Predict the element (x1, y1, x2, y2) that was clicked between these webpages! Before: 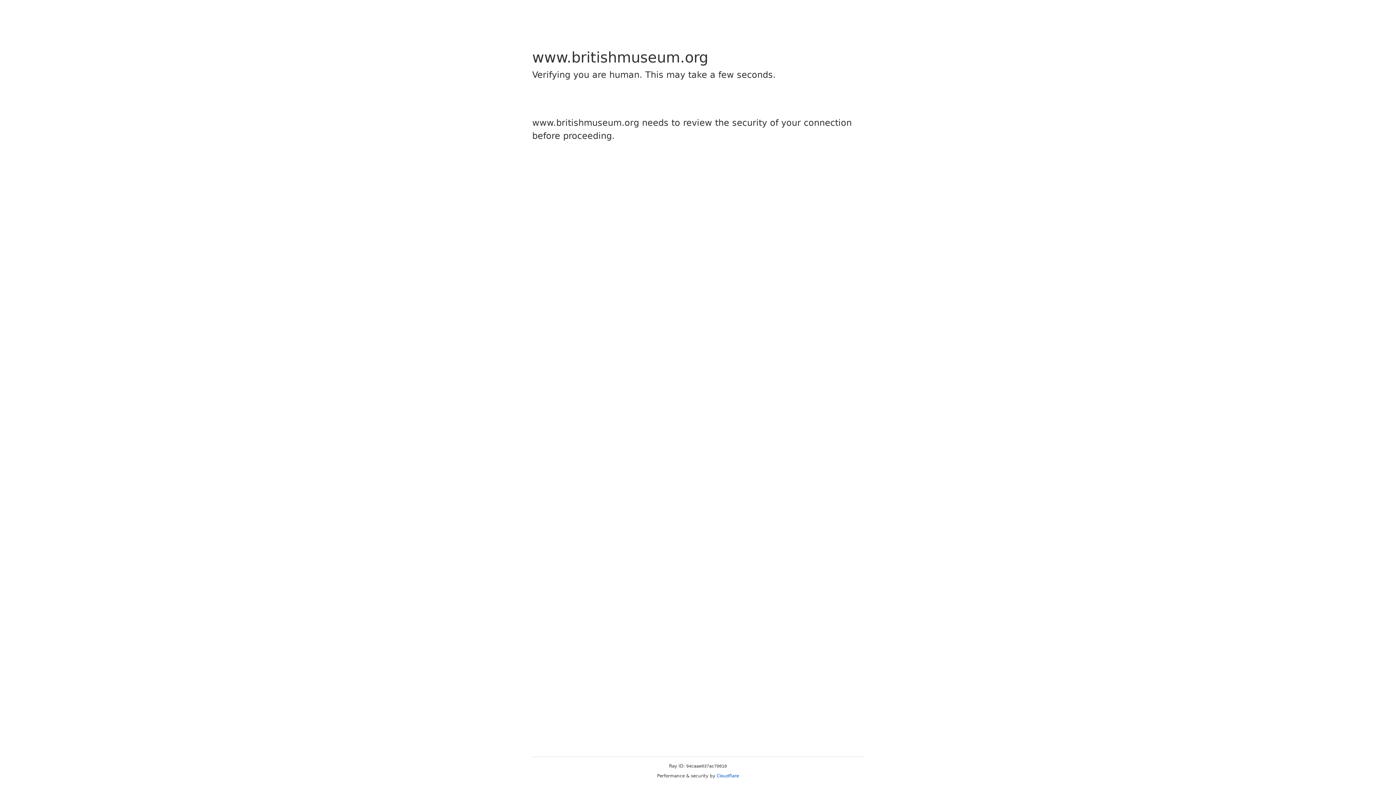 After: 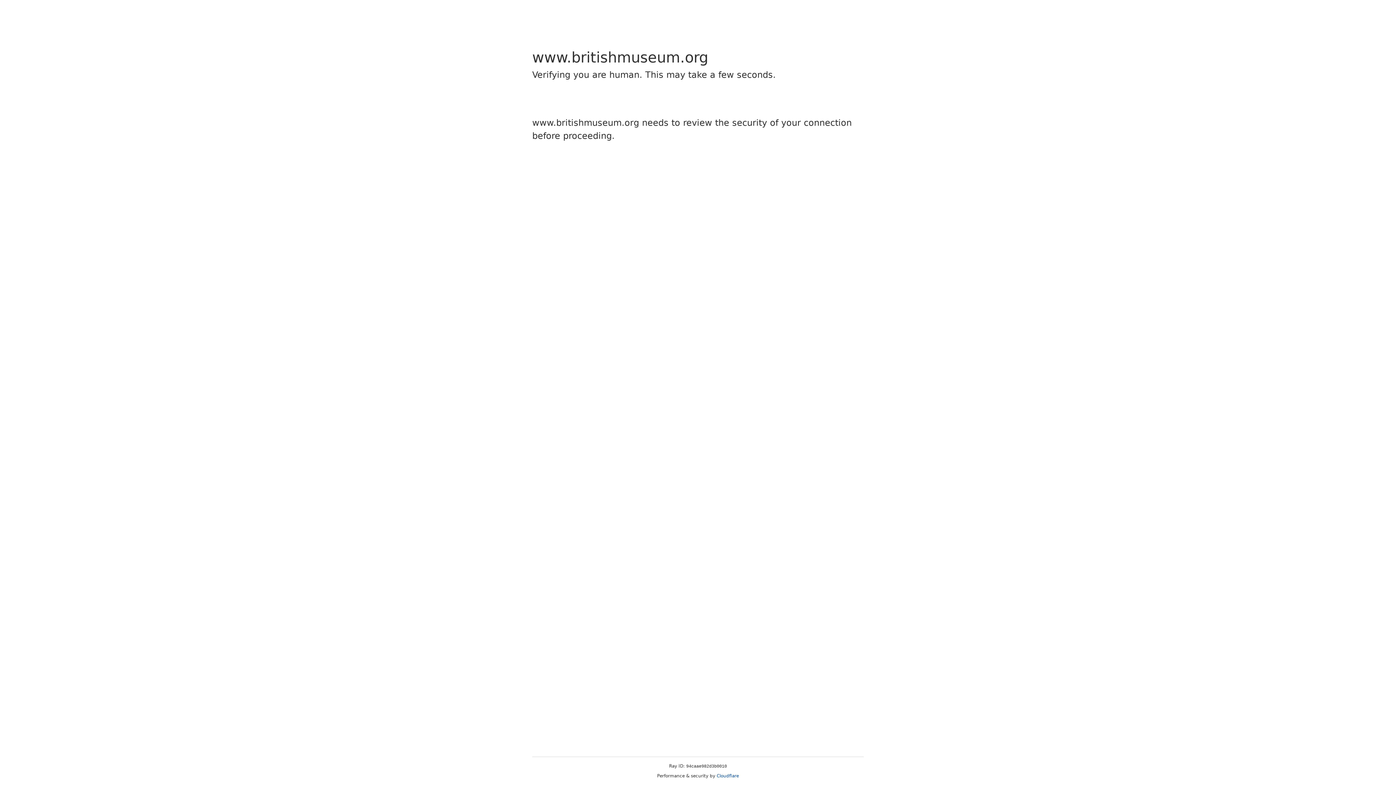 Action: label: Cloudflare bbox: (716, 773, 739, 778)